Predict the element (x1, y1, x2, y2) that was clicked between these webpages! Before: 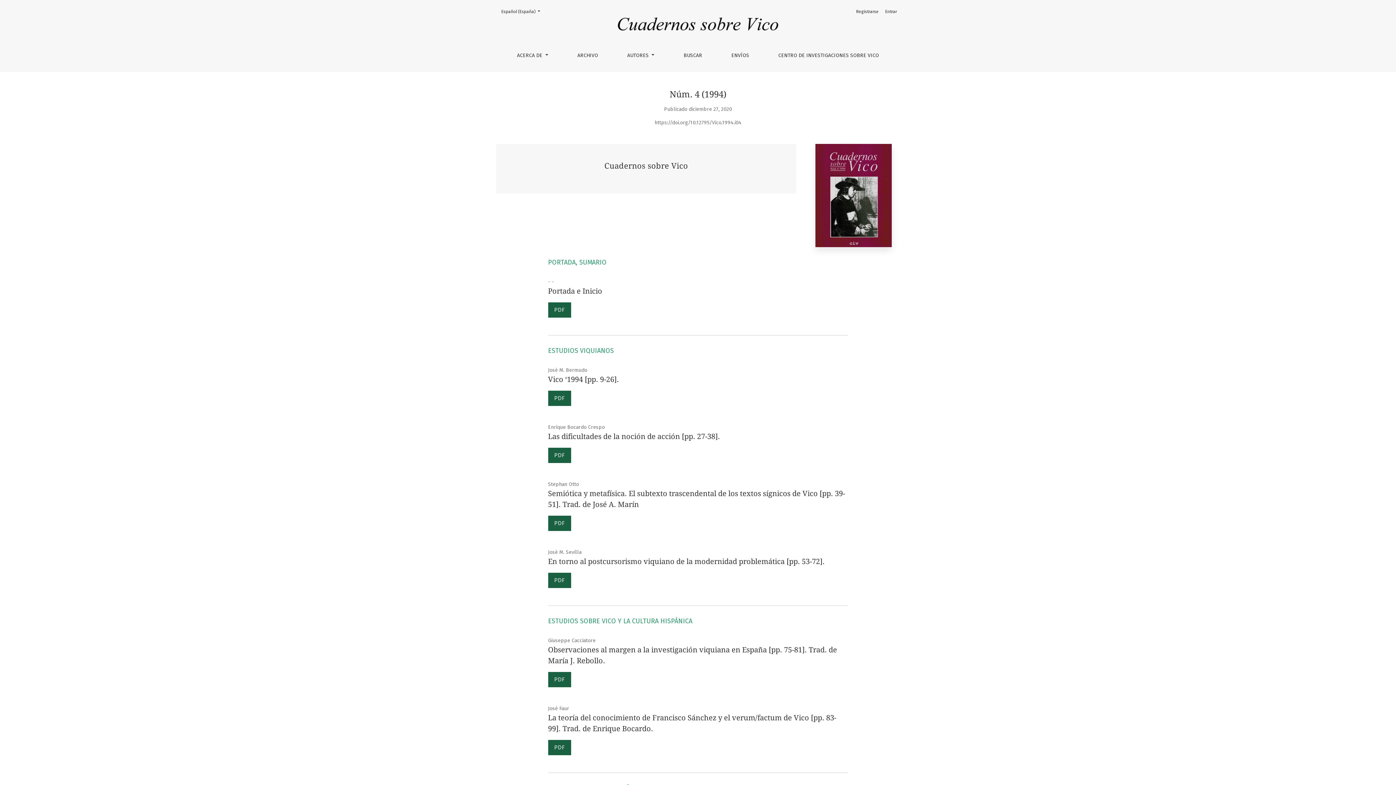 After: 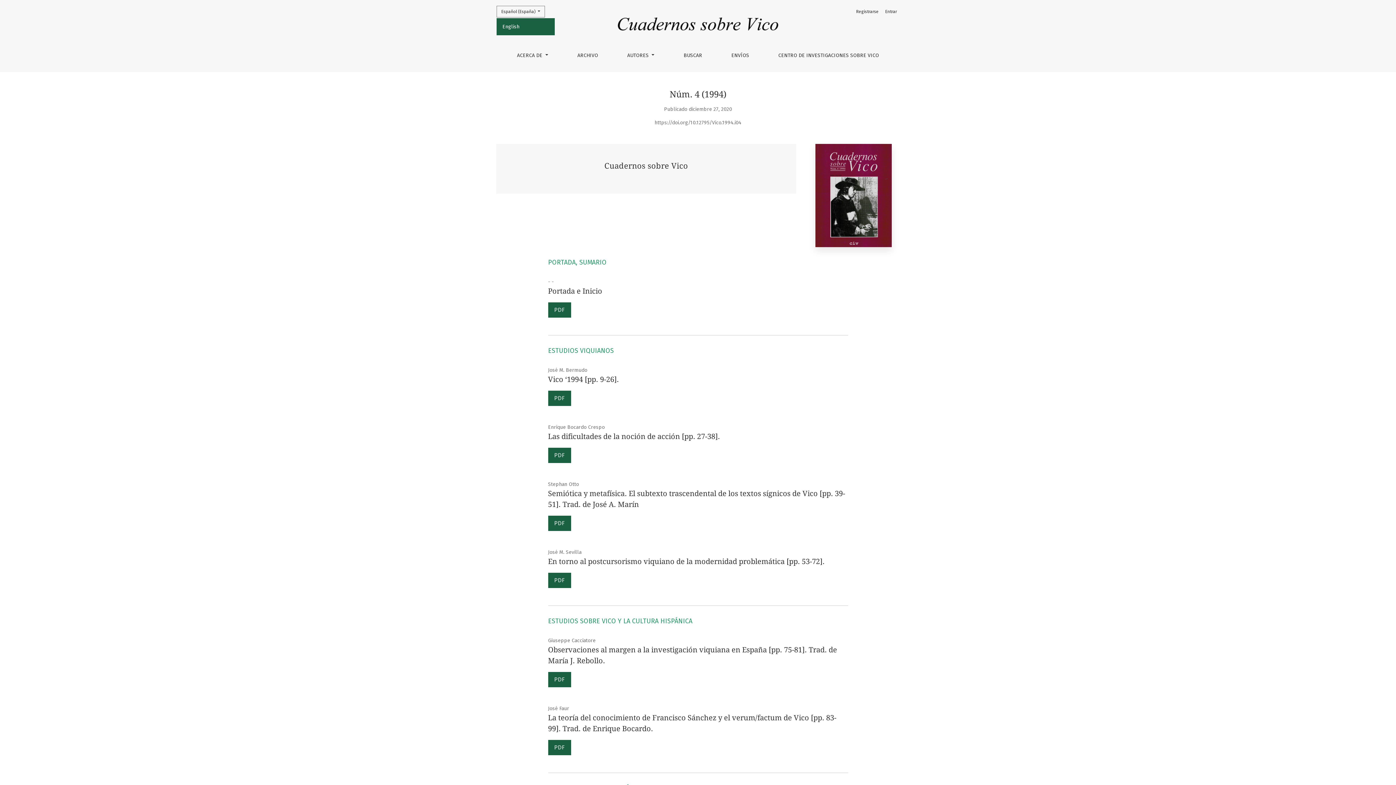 Action: bbox: (496, 5, 545, 17) label: Cambiar el idioma. El actual es:
Español (España) 